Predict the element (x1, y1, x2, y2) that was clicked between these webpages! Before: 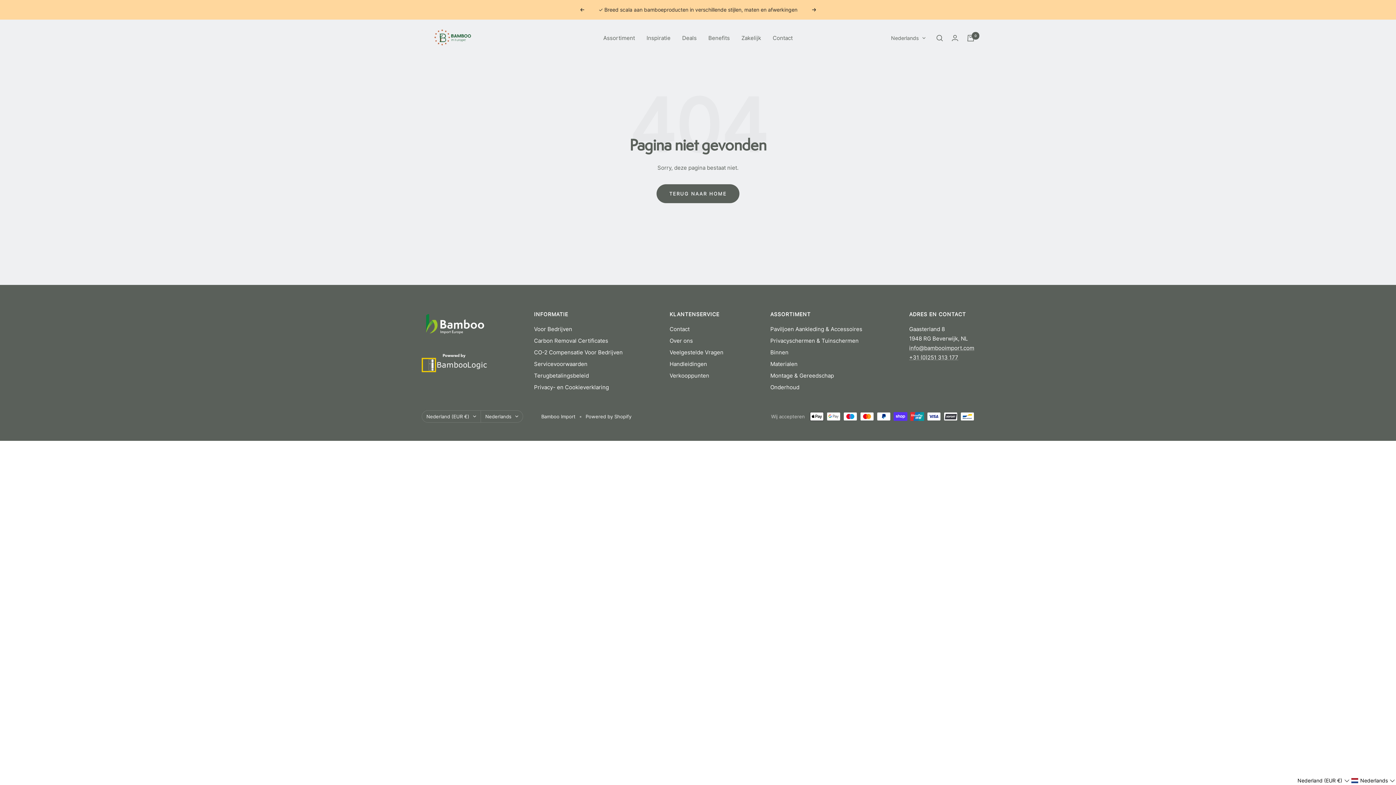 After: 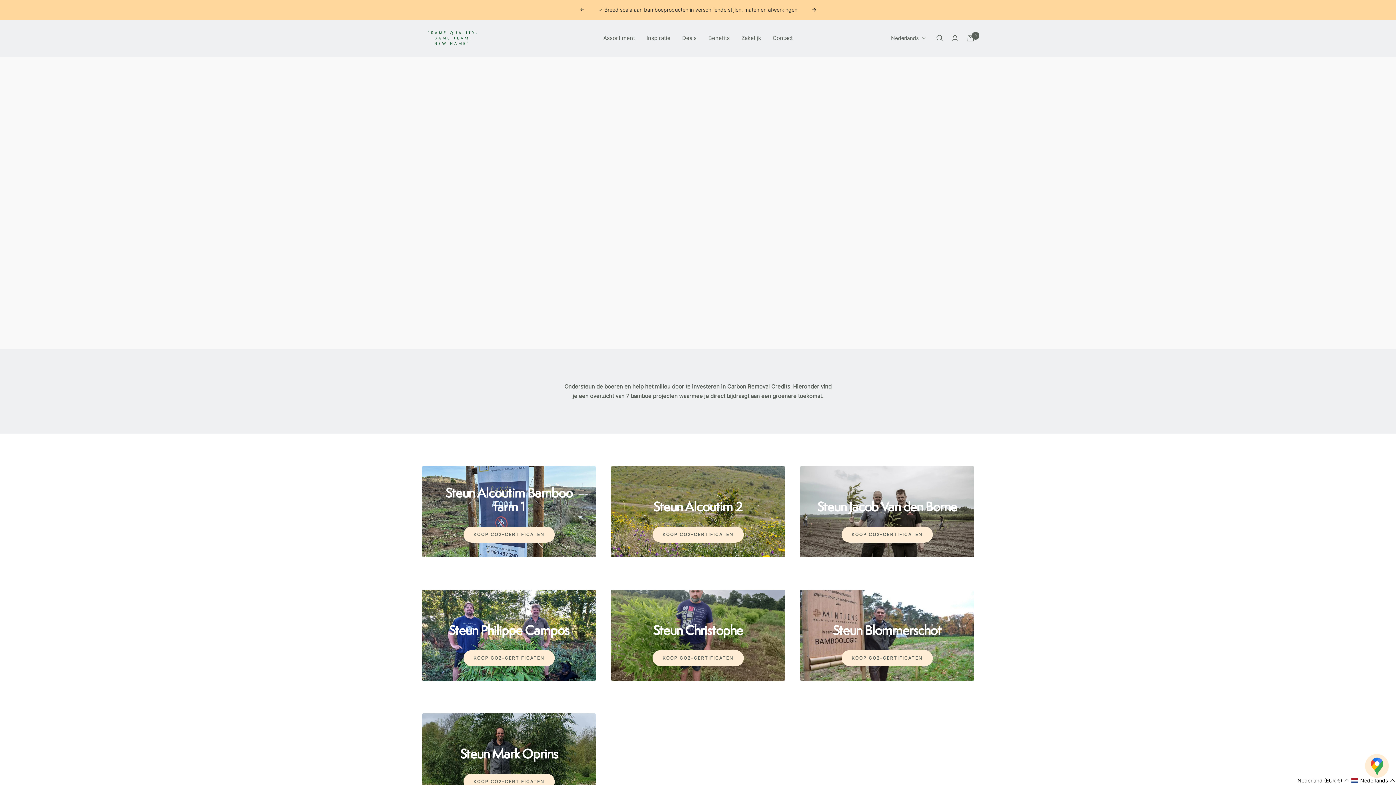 Action: label: CO-2 Compensatie Voor Bedrijven bbox: (534, 347, 622, 357)